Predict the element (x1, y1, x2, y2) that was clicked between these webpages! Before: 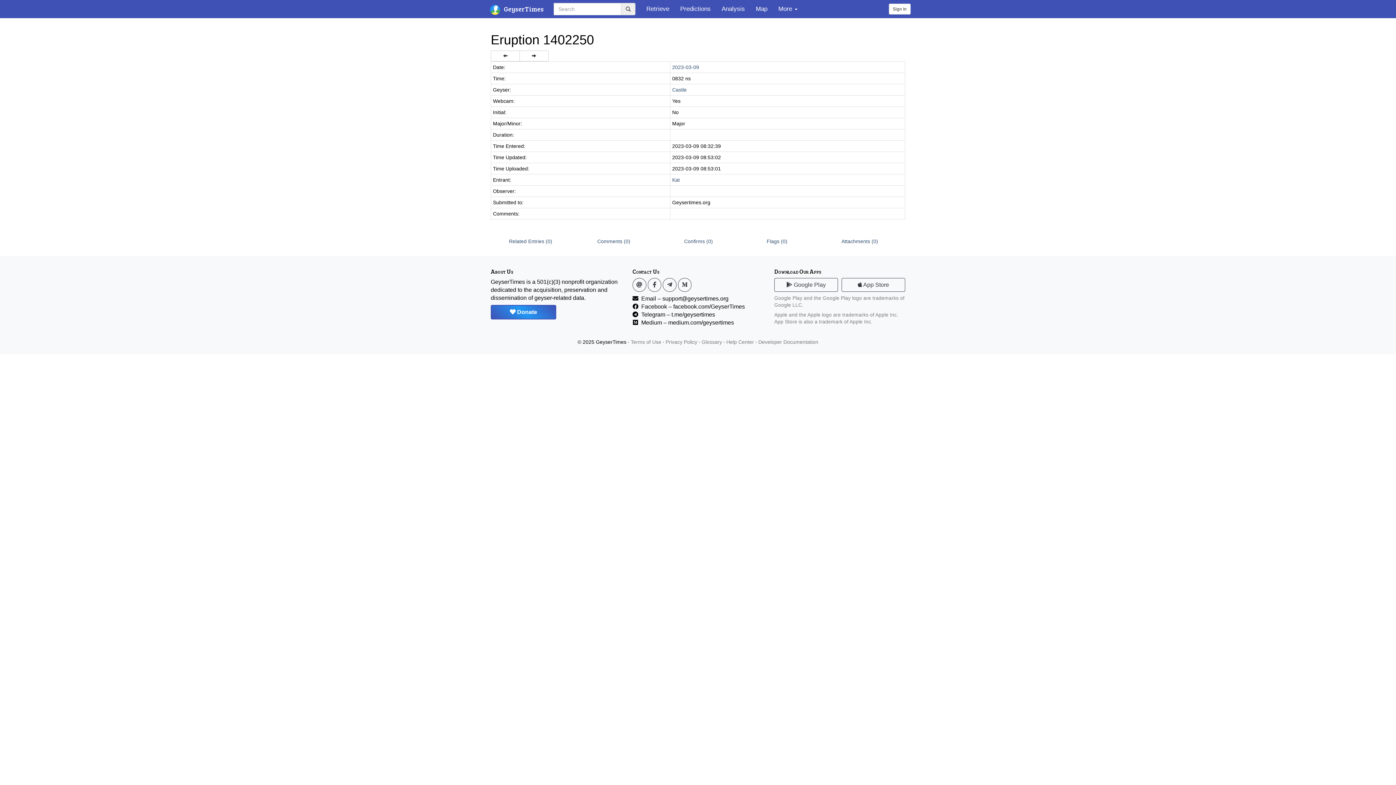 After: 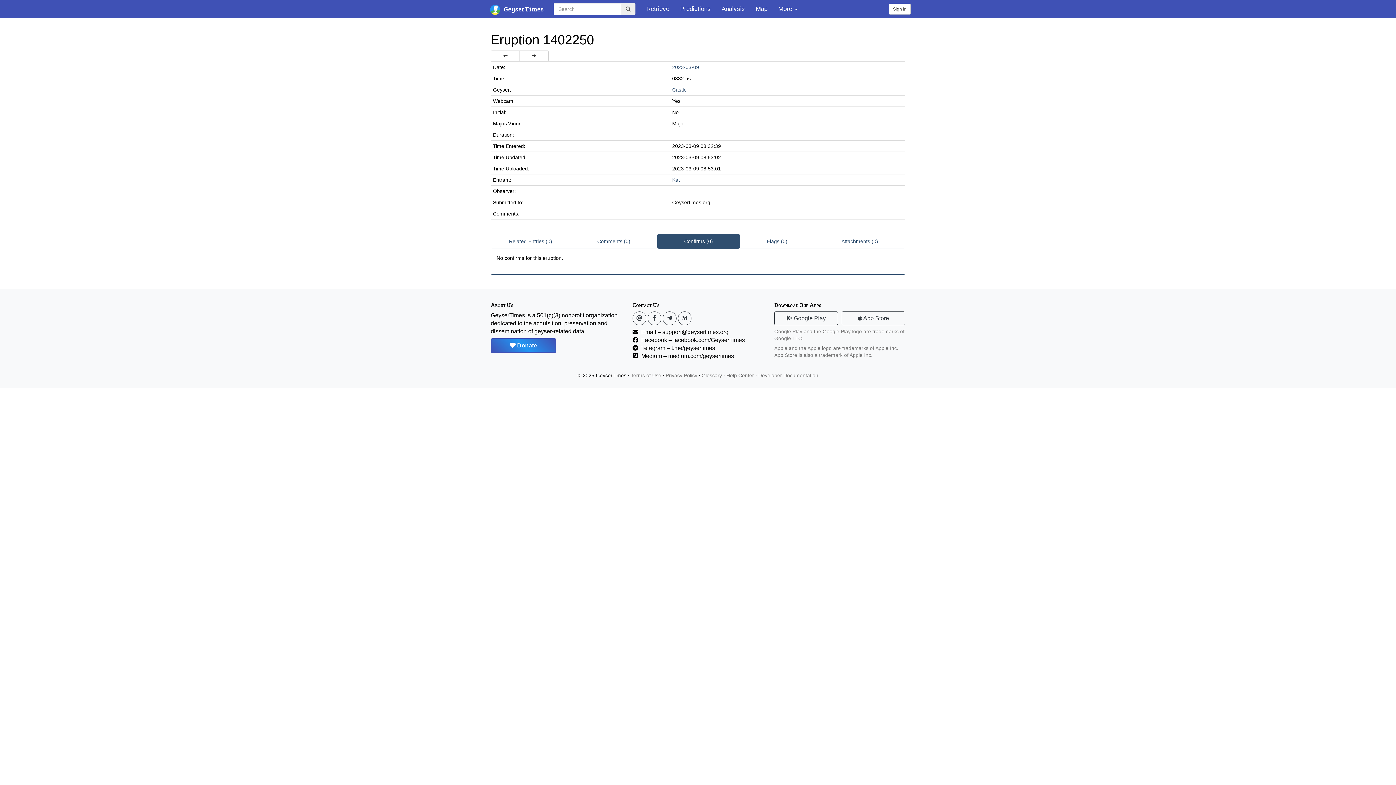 Action: label: Confirms (0) bbox: (657, 234, 740, 248)